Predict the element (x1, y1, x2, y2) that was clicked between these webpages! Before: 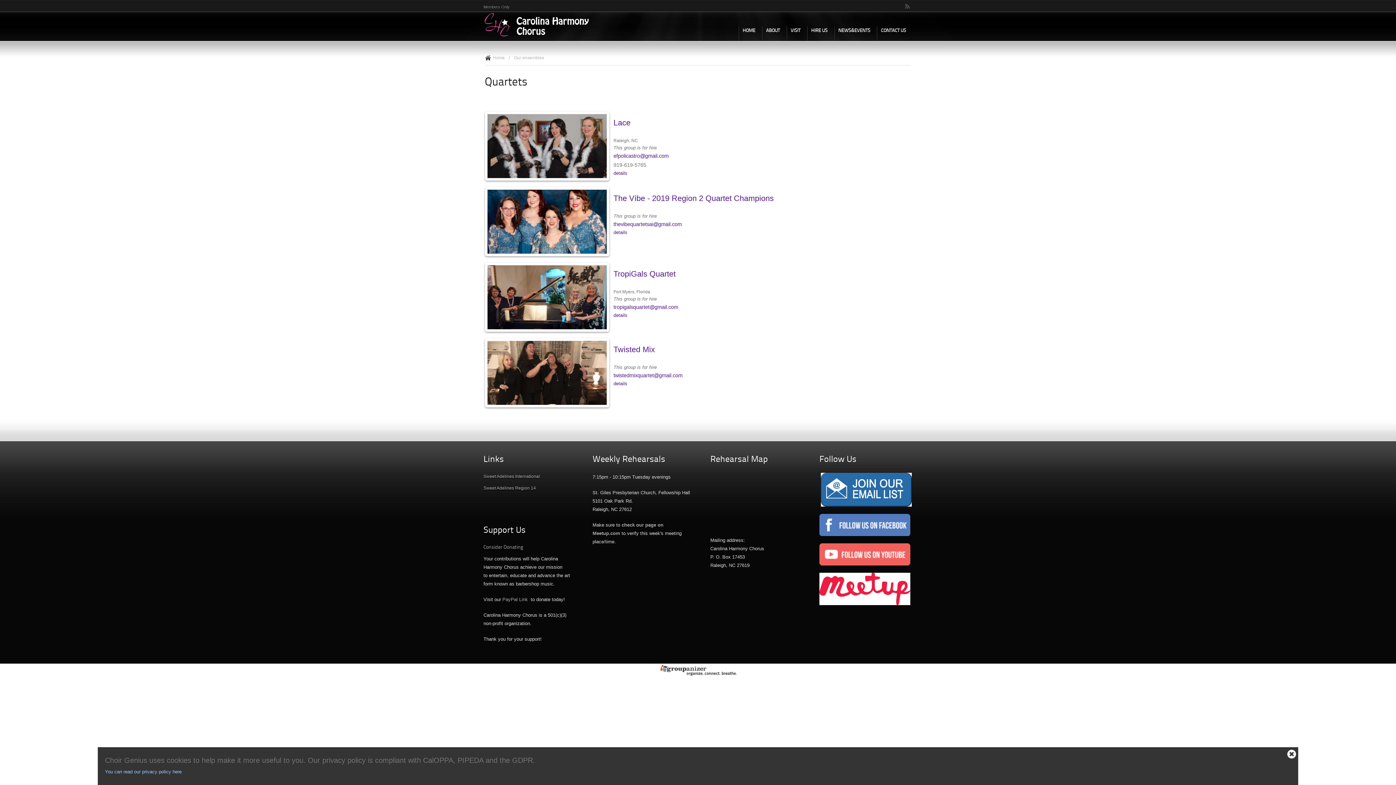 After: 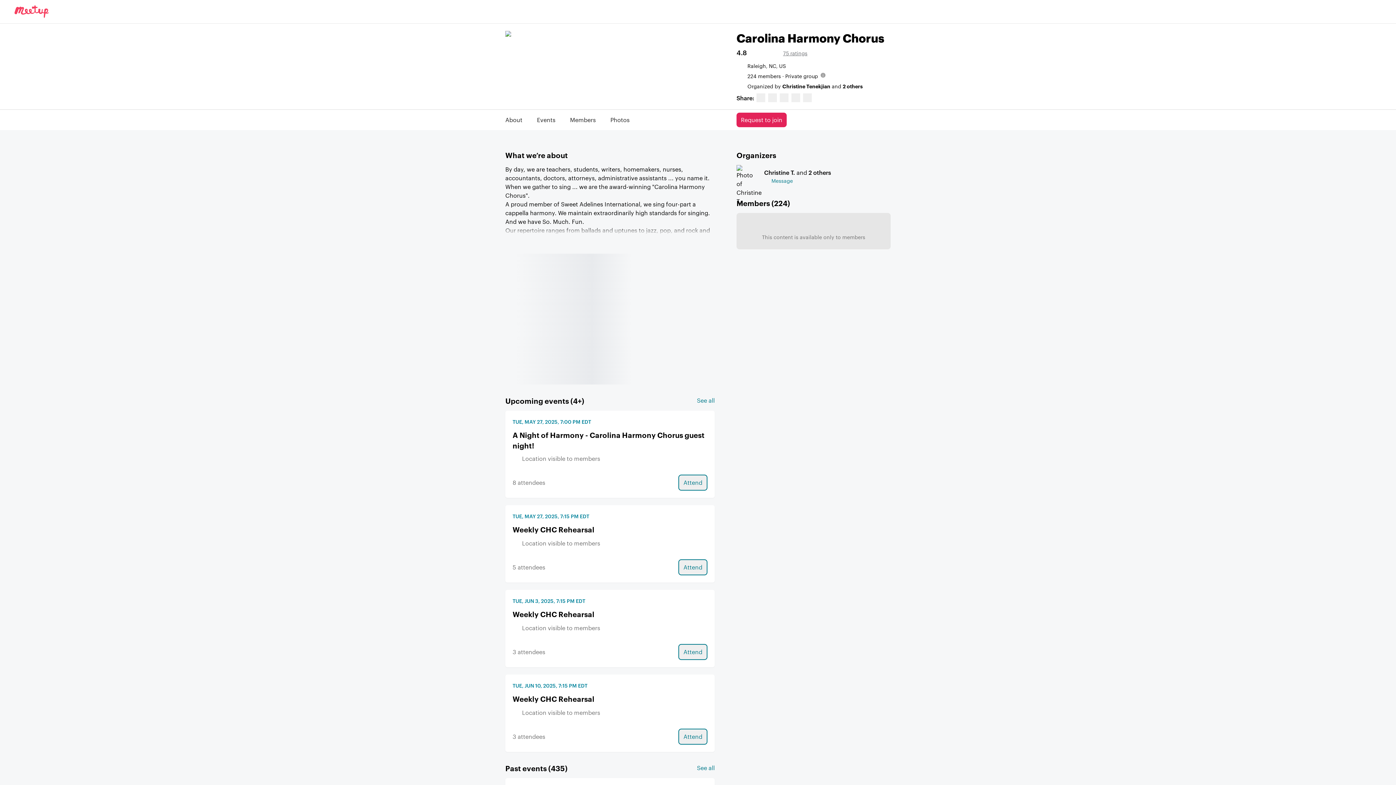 Action: bbox: (819, 598, 910, 604)